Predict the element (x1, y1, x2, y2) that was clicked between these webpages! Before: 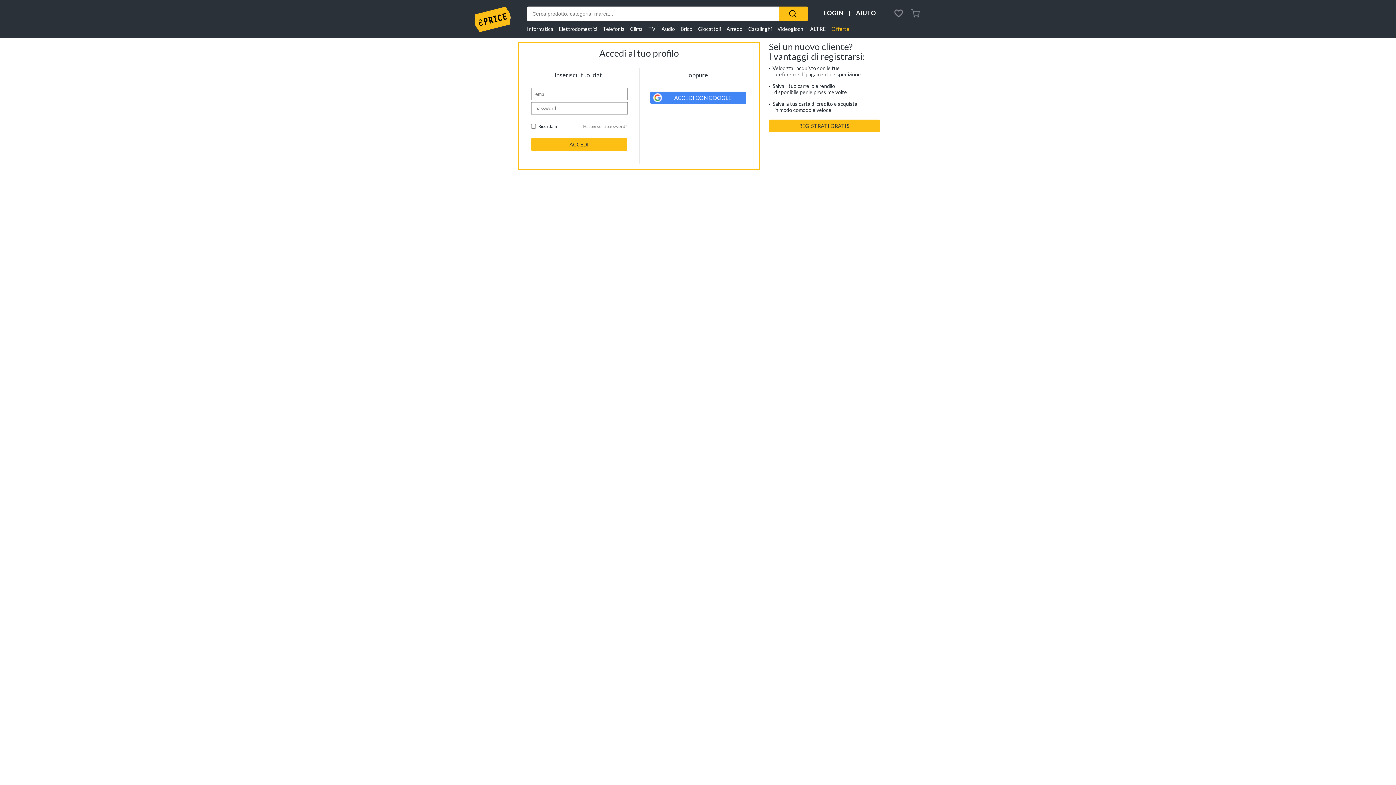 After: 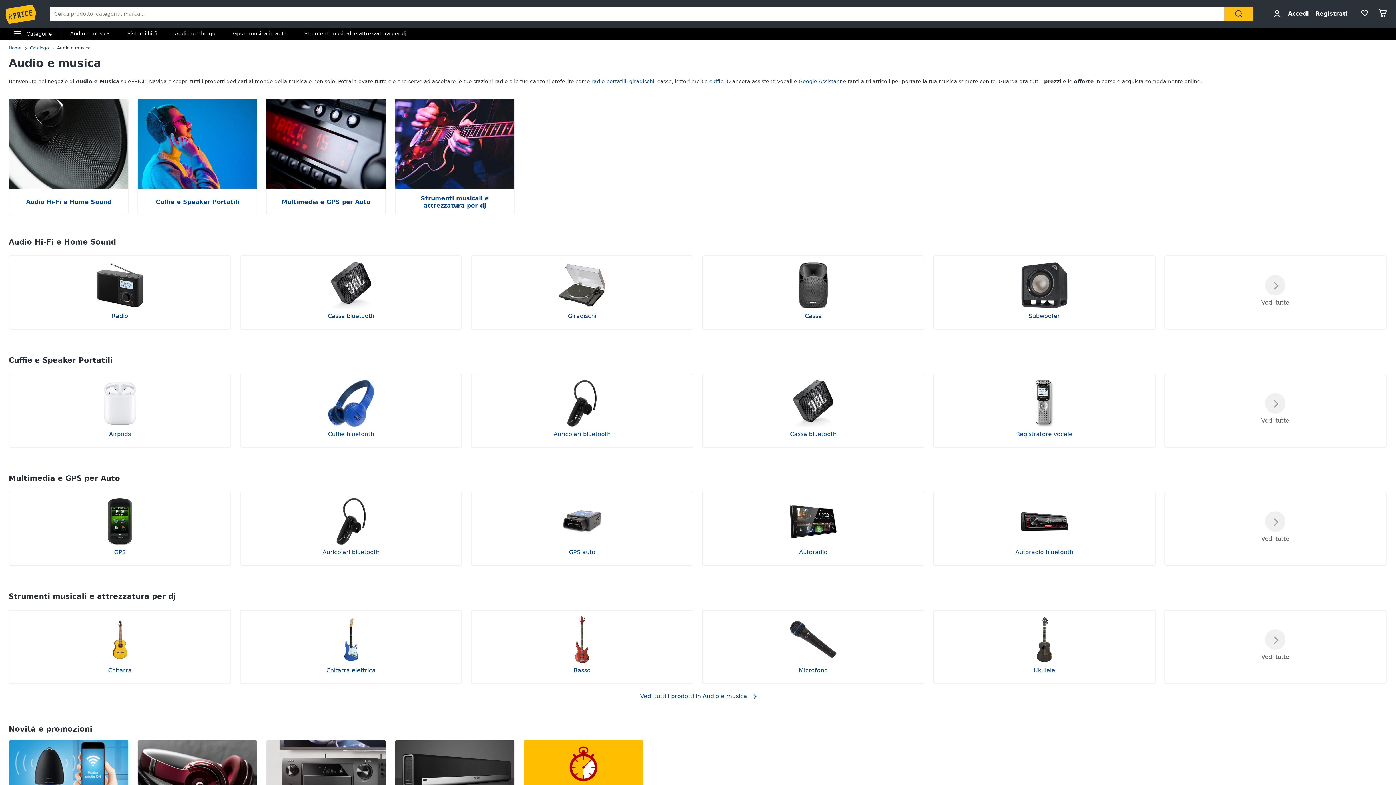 Action: label: Audio bbox: (661, 20, 675, 38)